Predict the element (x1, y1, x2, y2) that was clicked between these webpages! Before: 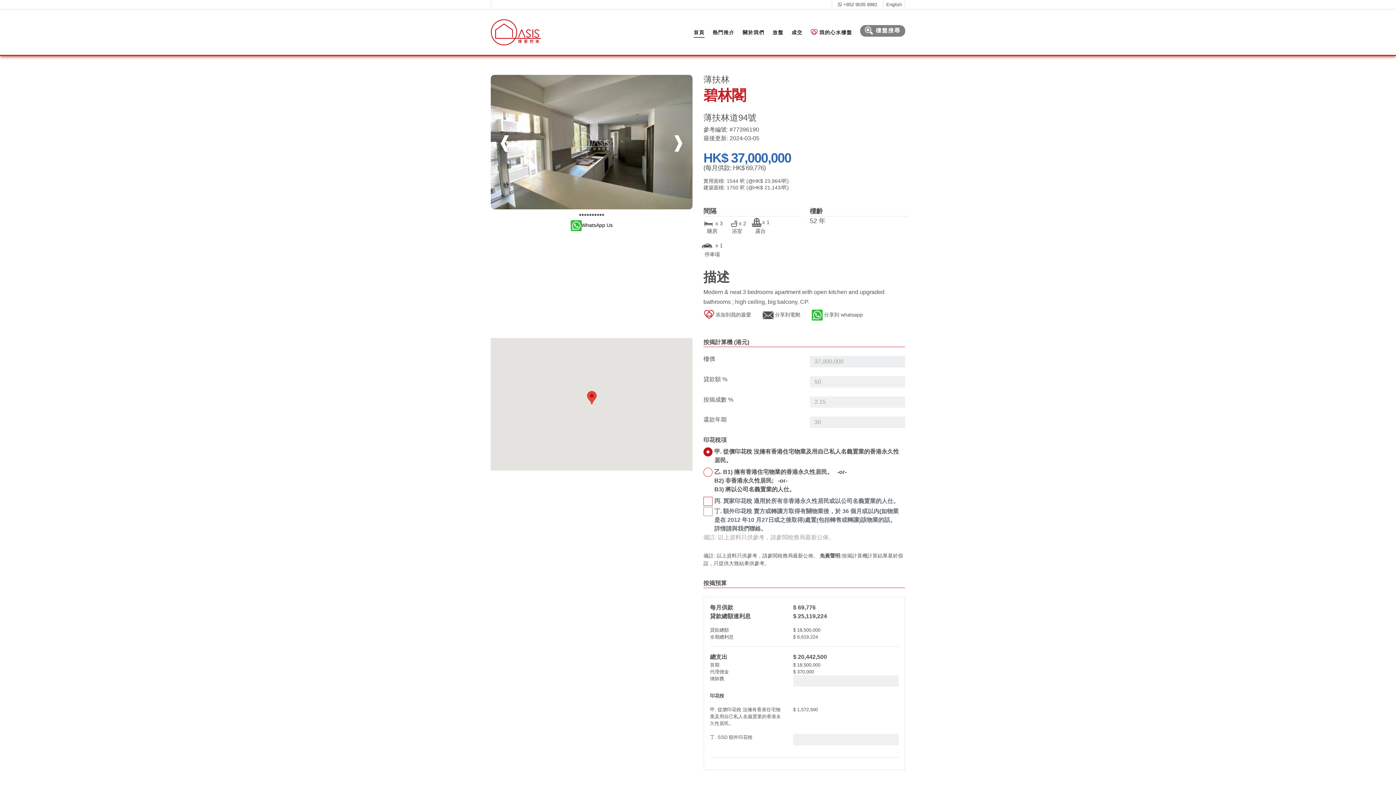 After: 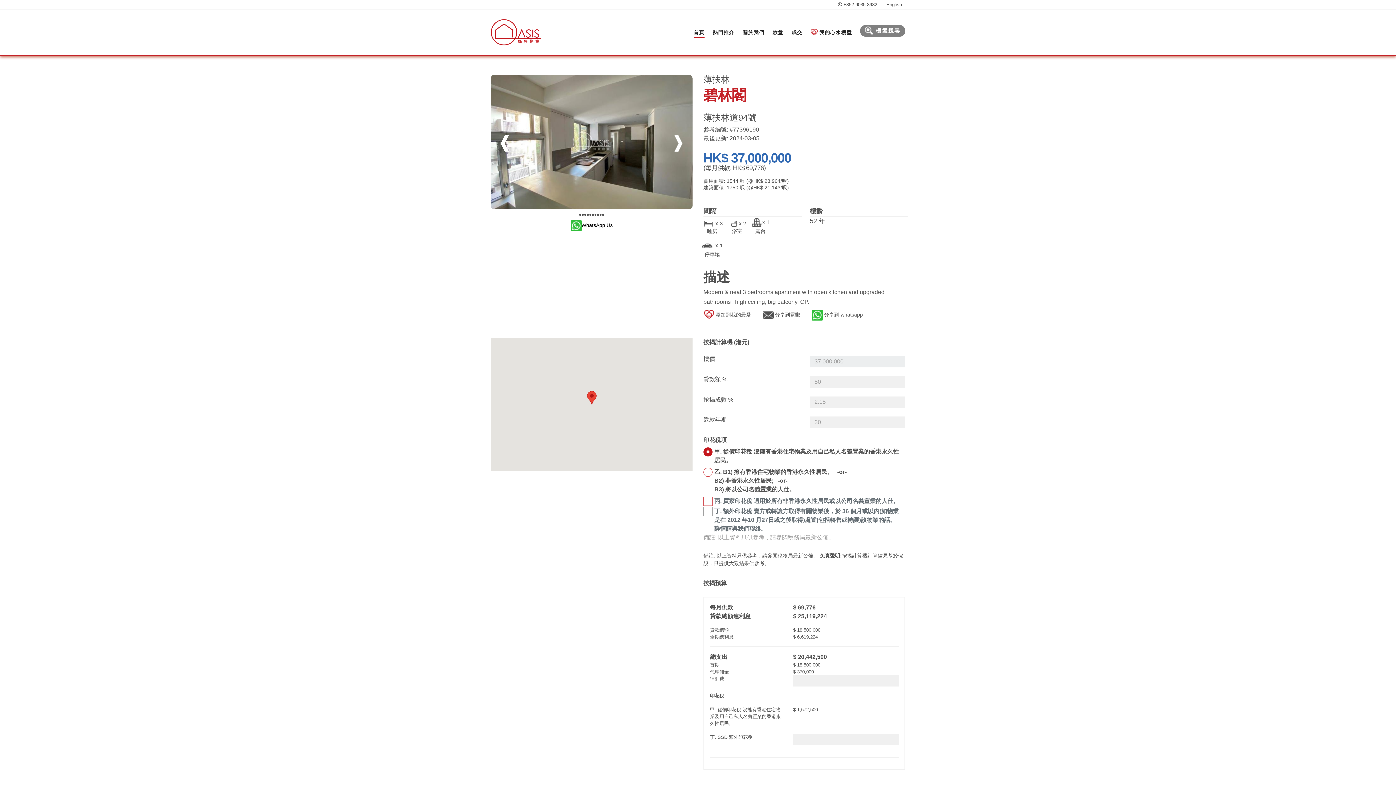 Action: bbox: (832, 0, 883, 9) label:  +852 9035 8982